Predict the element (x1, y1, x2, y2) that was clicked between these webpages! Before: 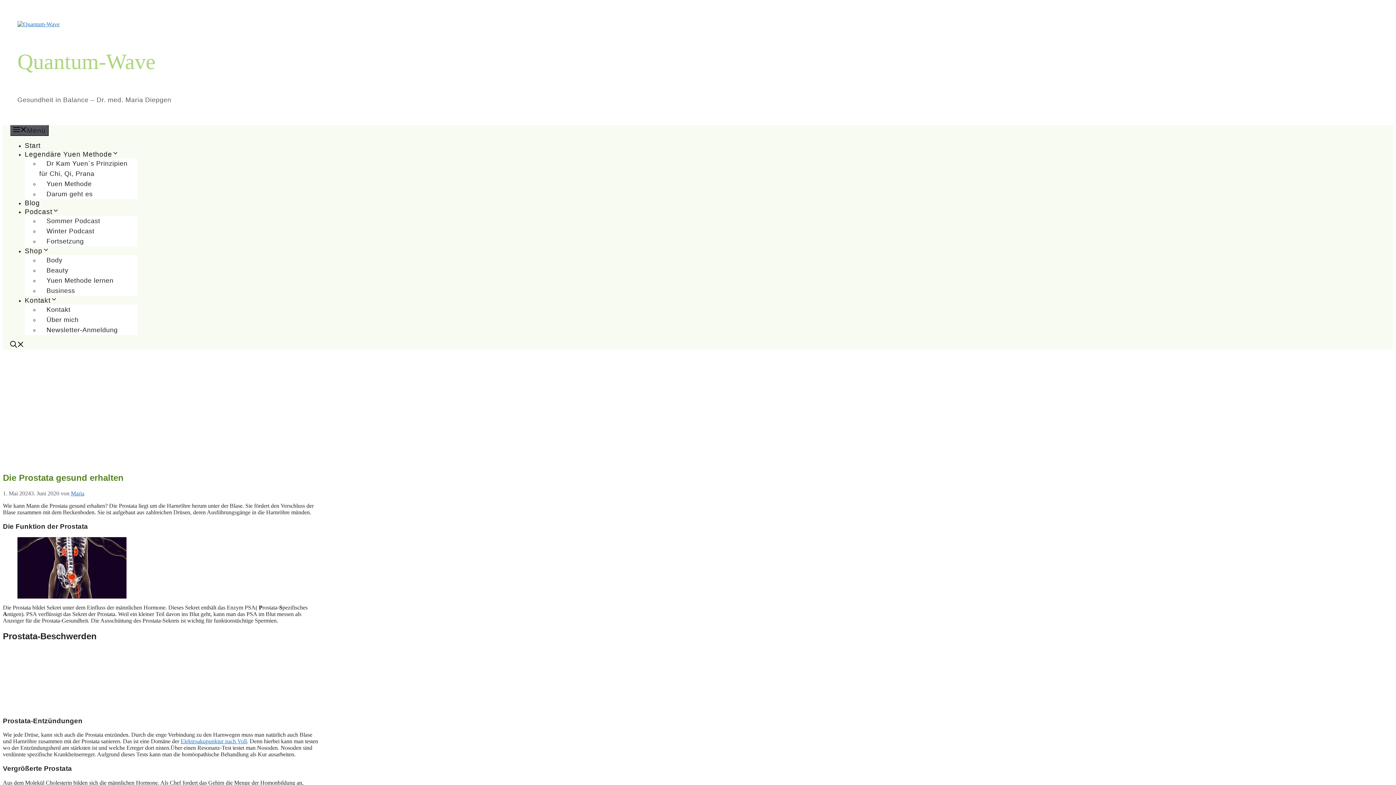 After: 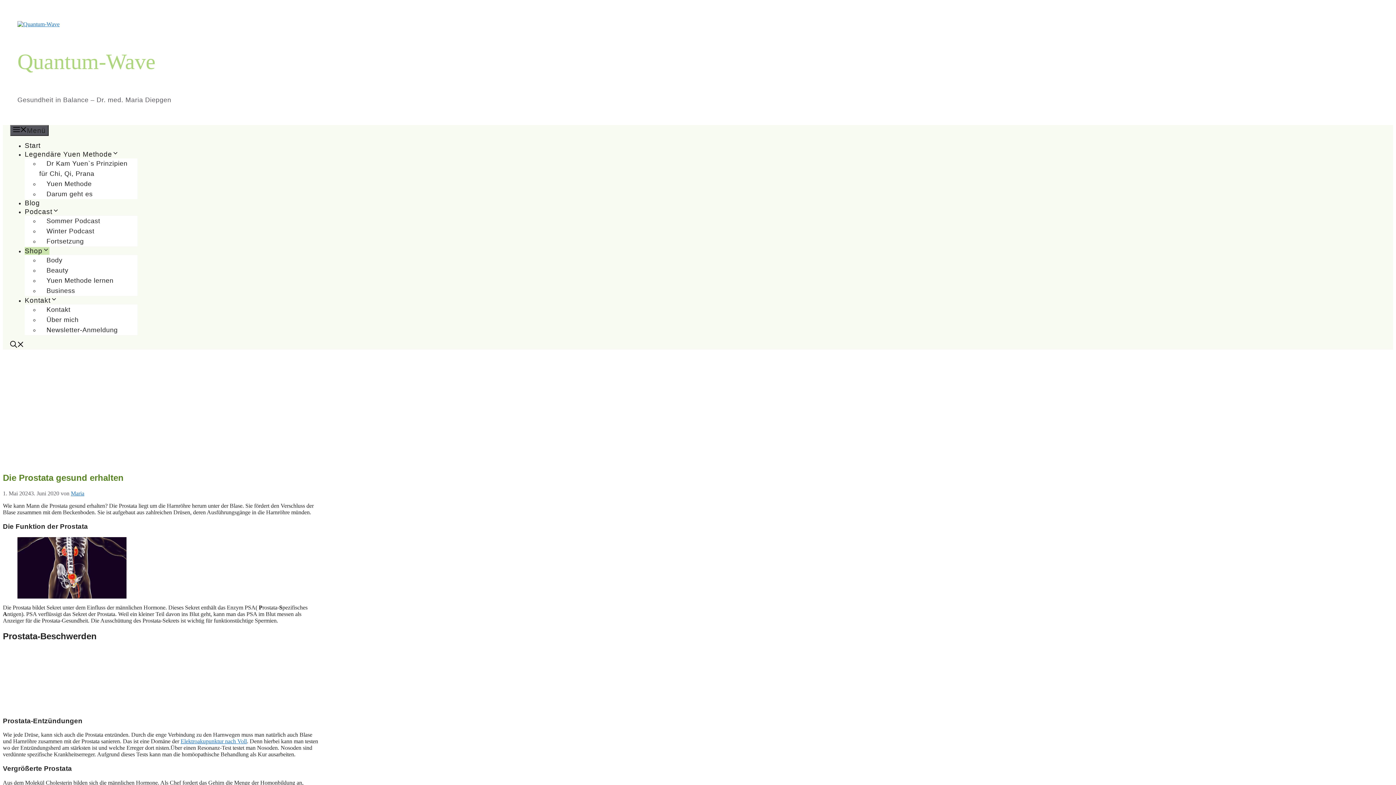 Action: bbox: (24, 247, 49, 254) label: Shop